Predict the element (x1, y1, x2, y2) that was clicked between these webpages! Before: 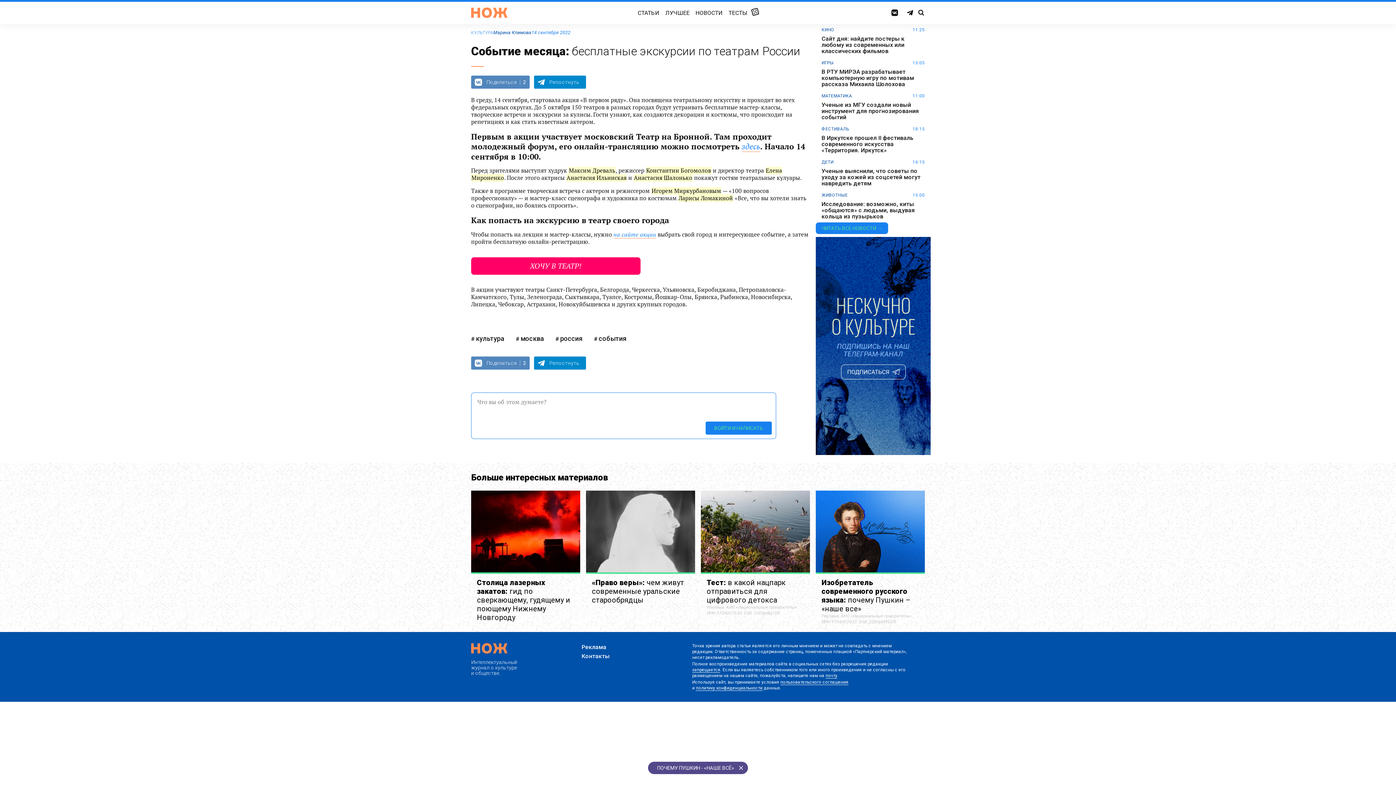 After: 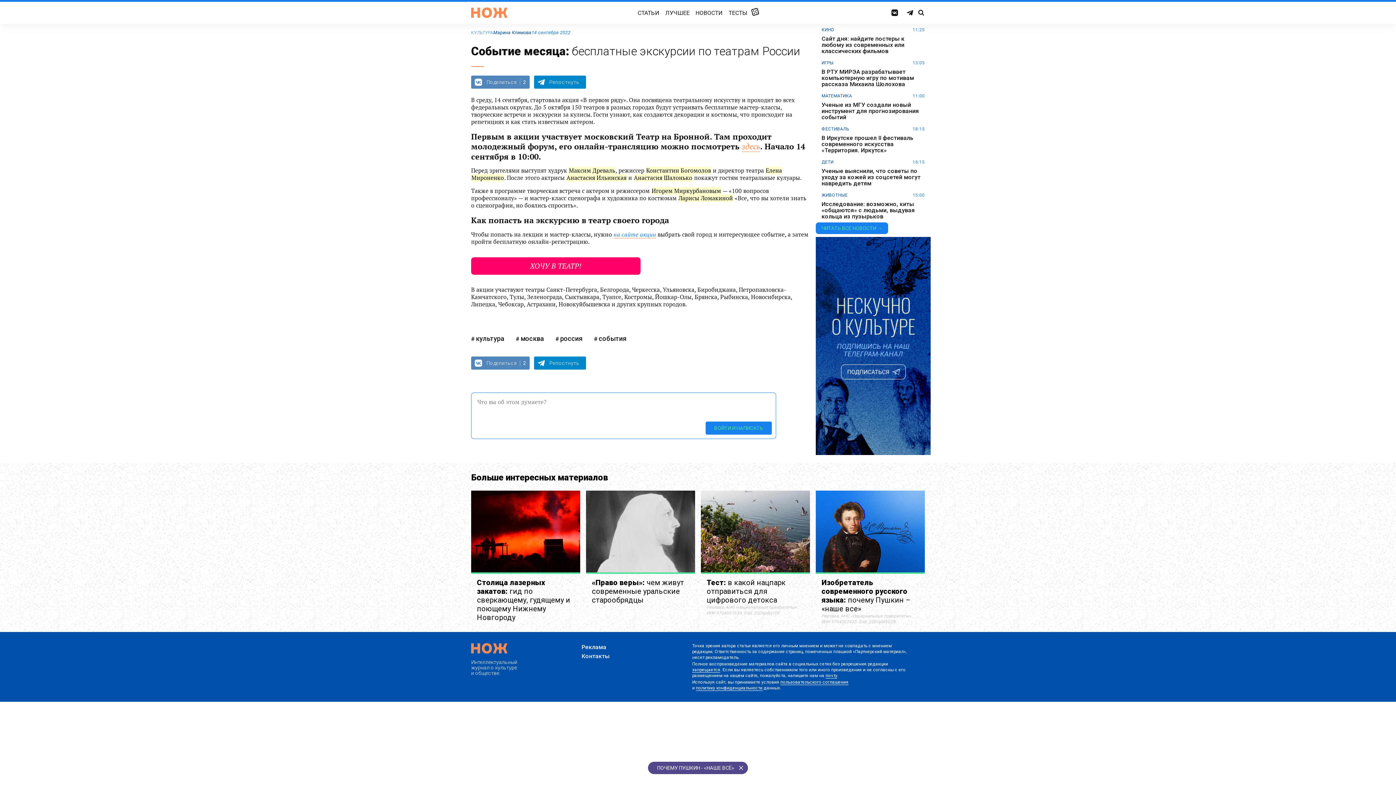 Action: bbox: (741, 141, 760, 152) label: здесь